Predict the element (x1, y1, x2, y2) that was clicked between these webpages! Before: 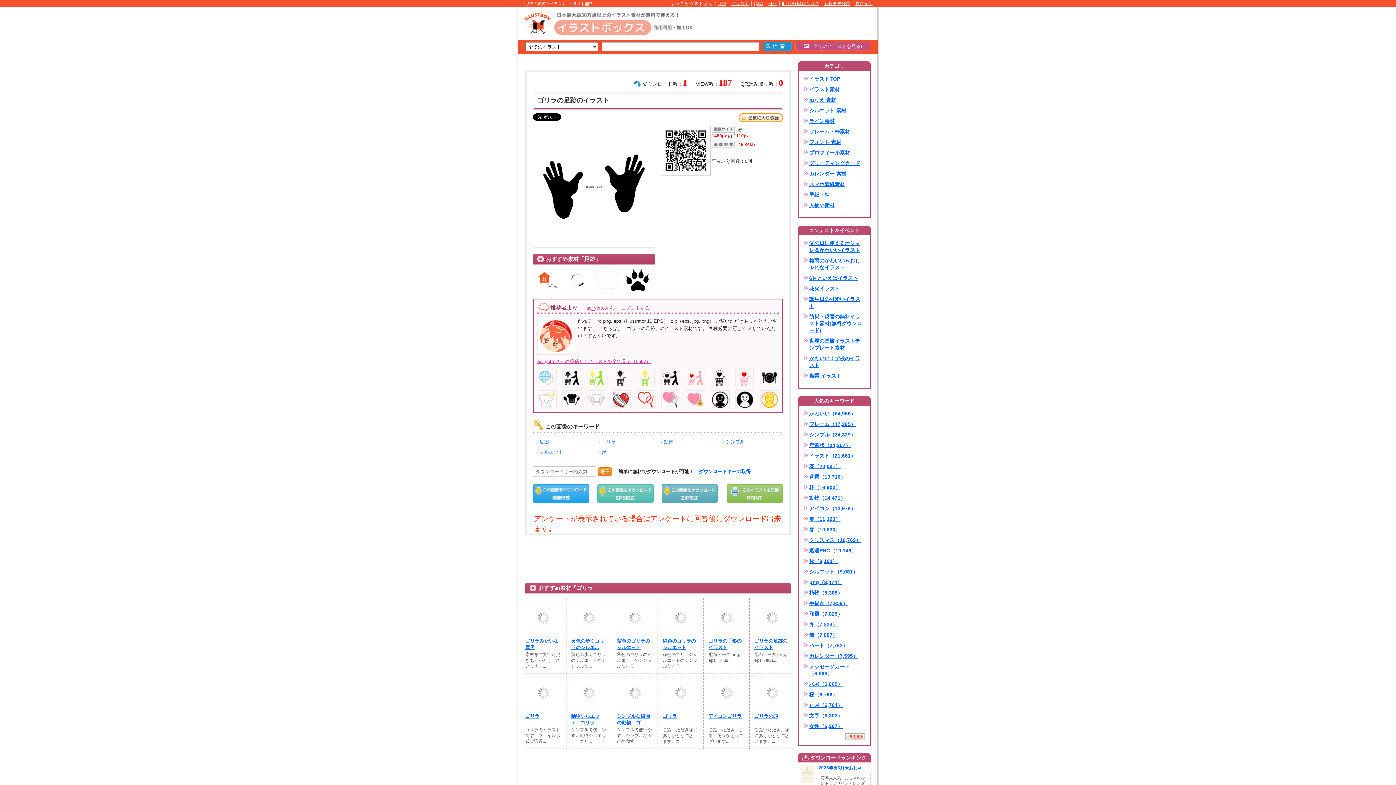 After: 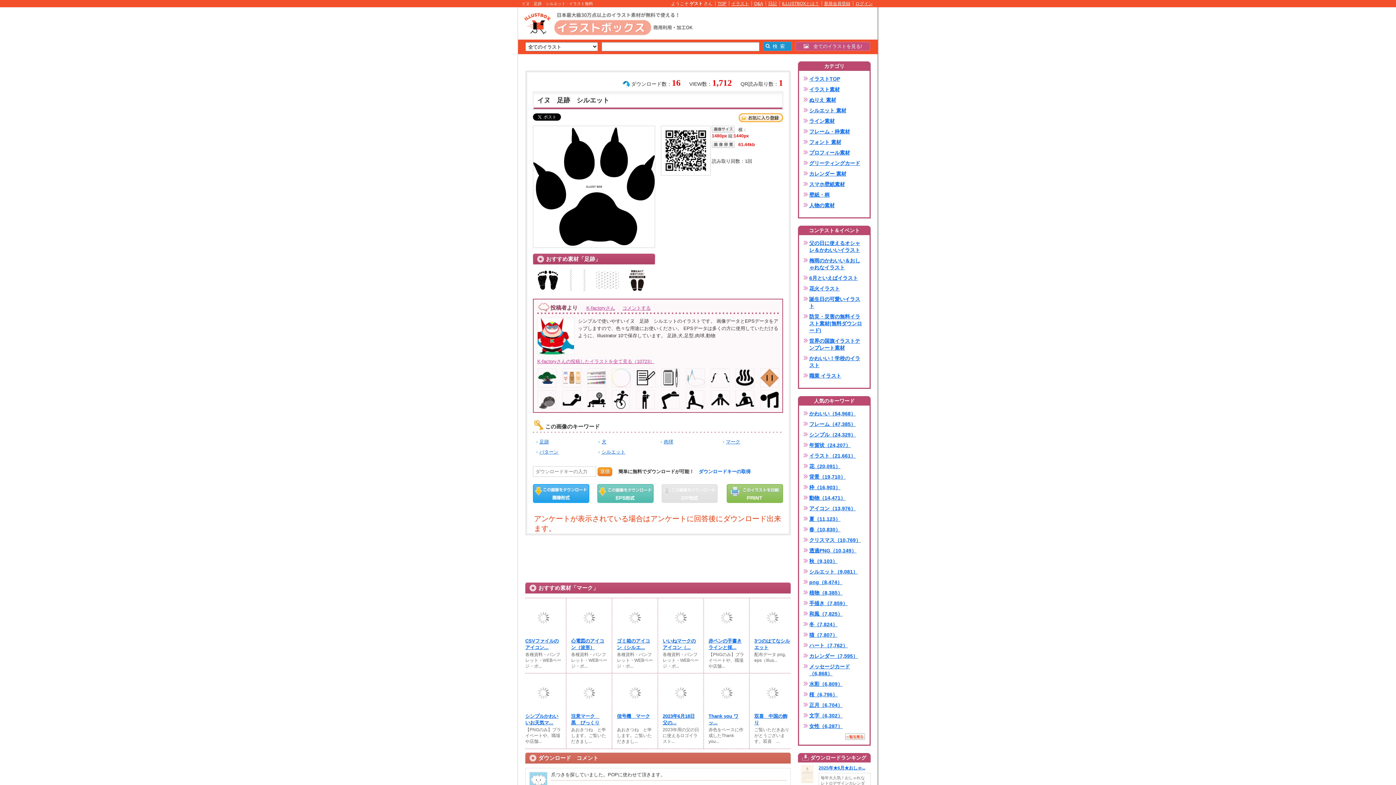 Action: bbox: (626, 277, 648, 282)